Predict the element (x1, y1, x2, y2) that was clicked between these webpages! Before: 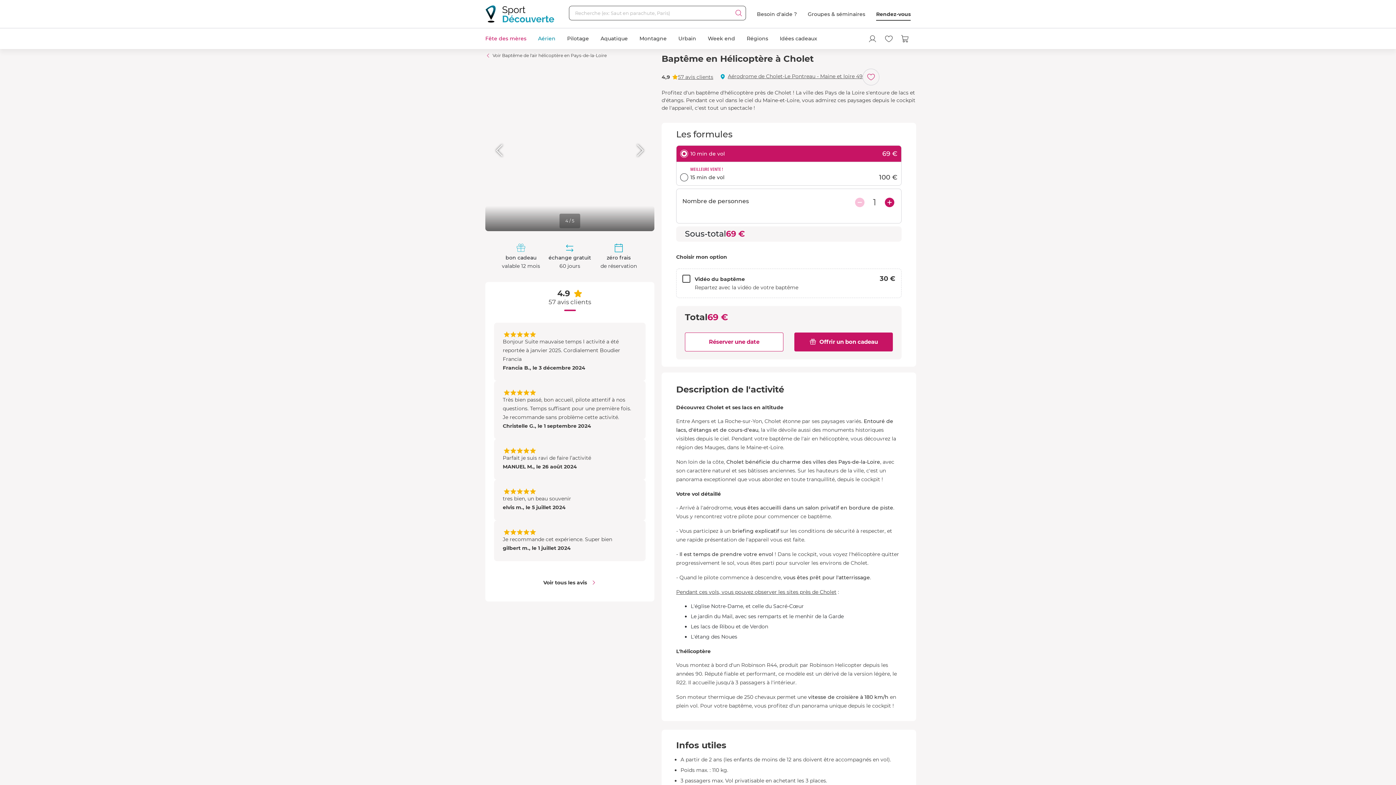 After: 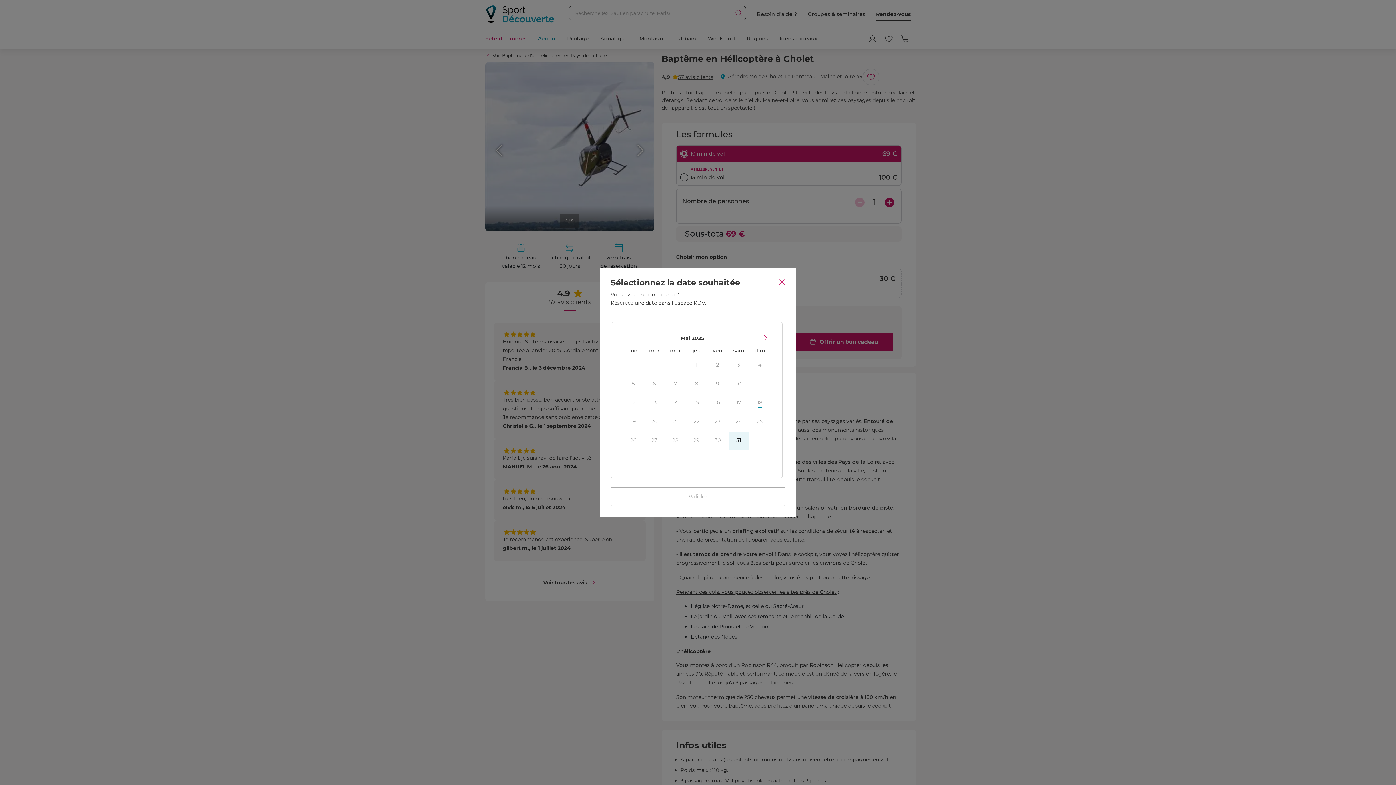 Action: label: Réserver une date bbox: (685, 332, 783, 351)